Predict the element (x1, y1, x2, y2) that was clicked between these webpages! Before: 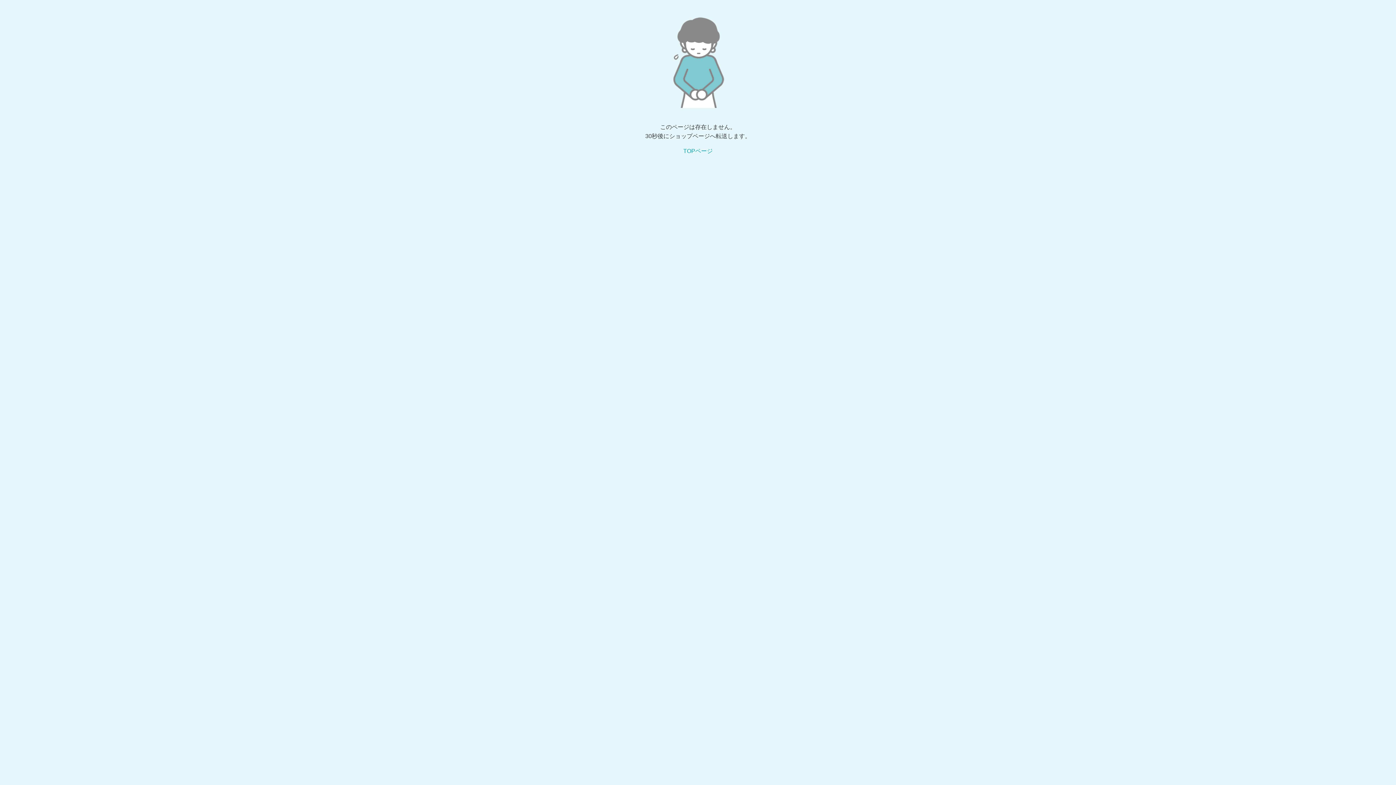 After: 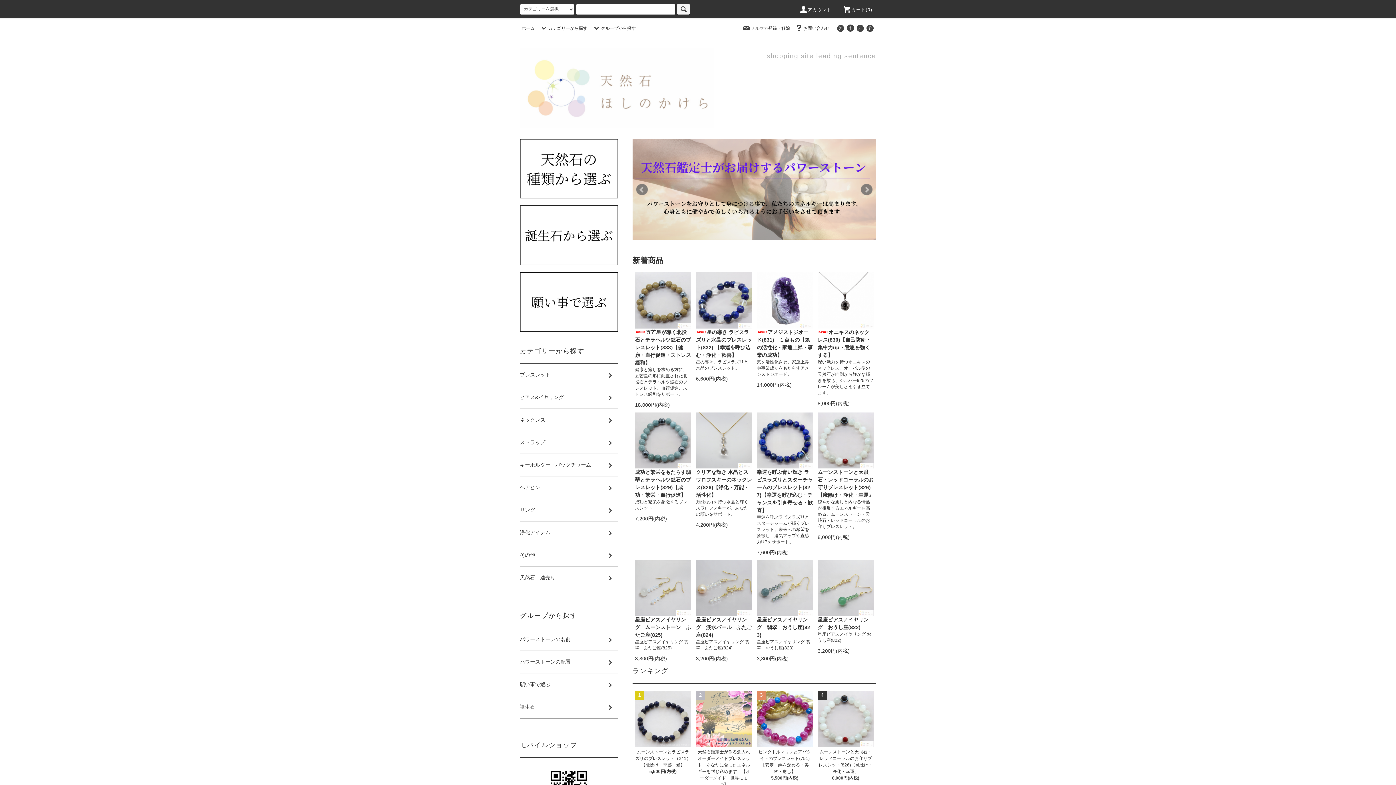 Action: bbox: (683, 148, 712, 154) label: TOPページ